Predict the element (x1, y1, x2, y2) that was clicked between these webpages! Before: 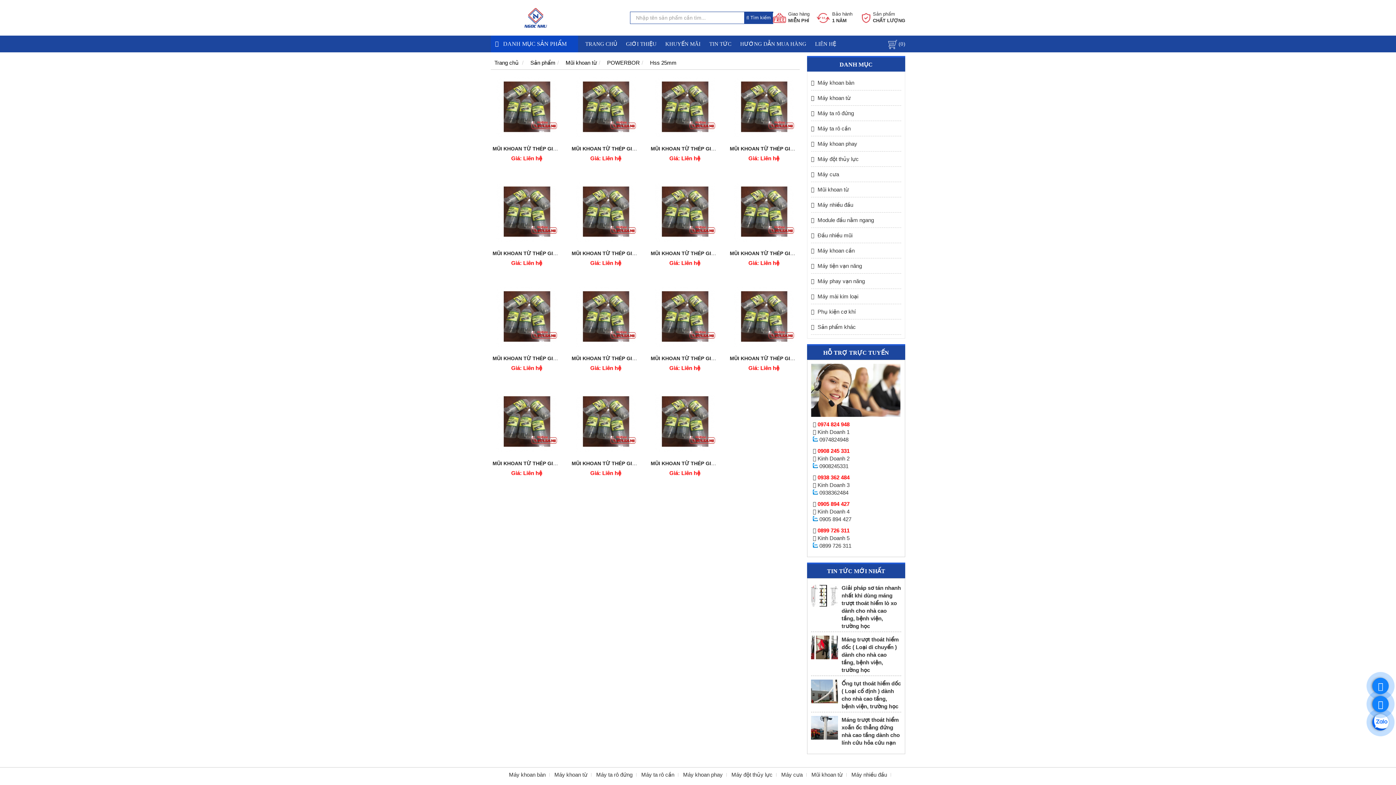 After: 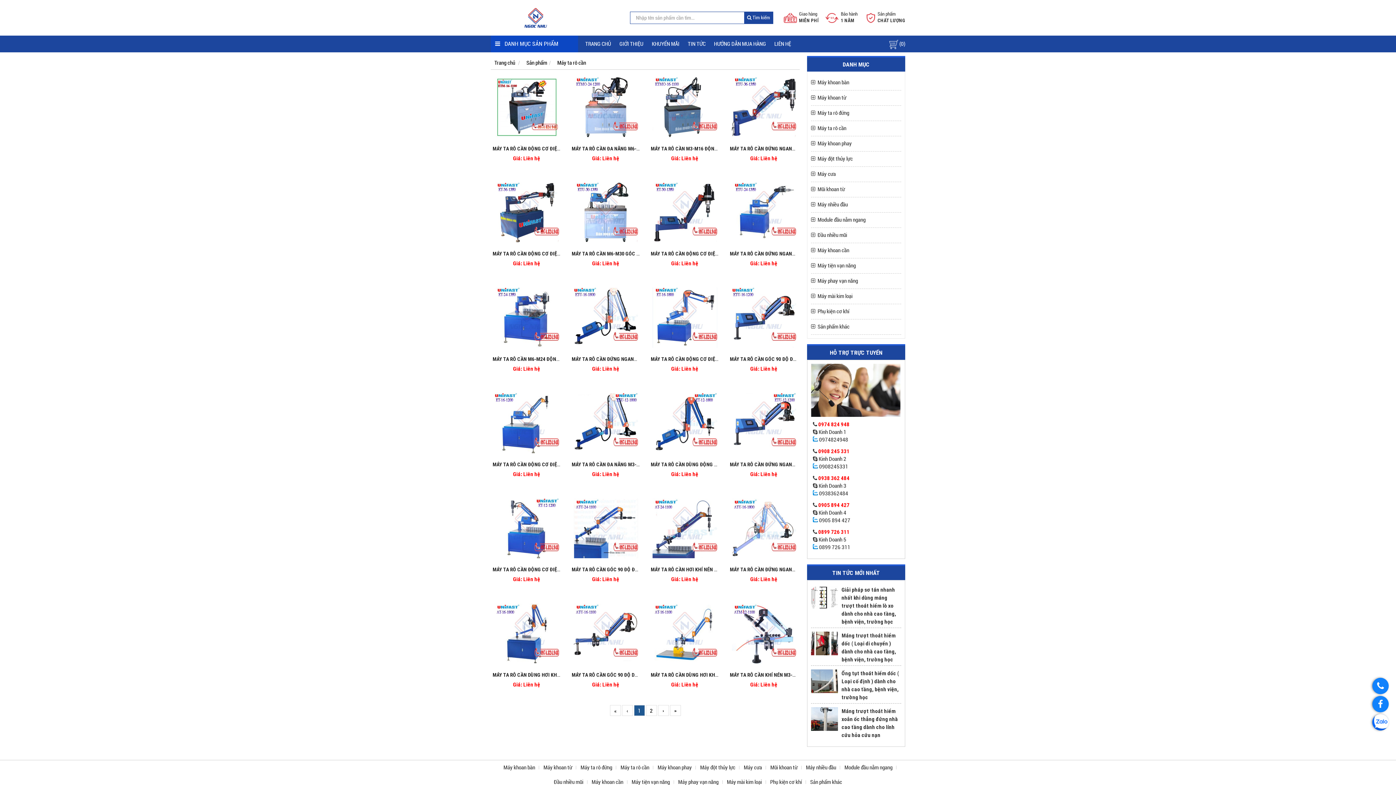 Action: bbox: (641, 772, 674, 778) label: Máy ta rô cần